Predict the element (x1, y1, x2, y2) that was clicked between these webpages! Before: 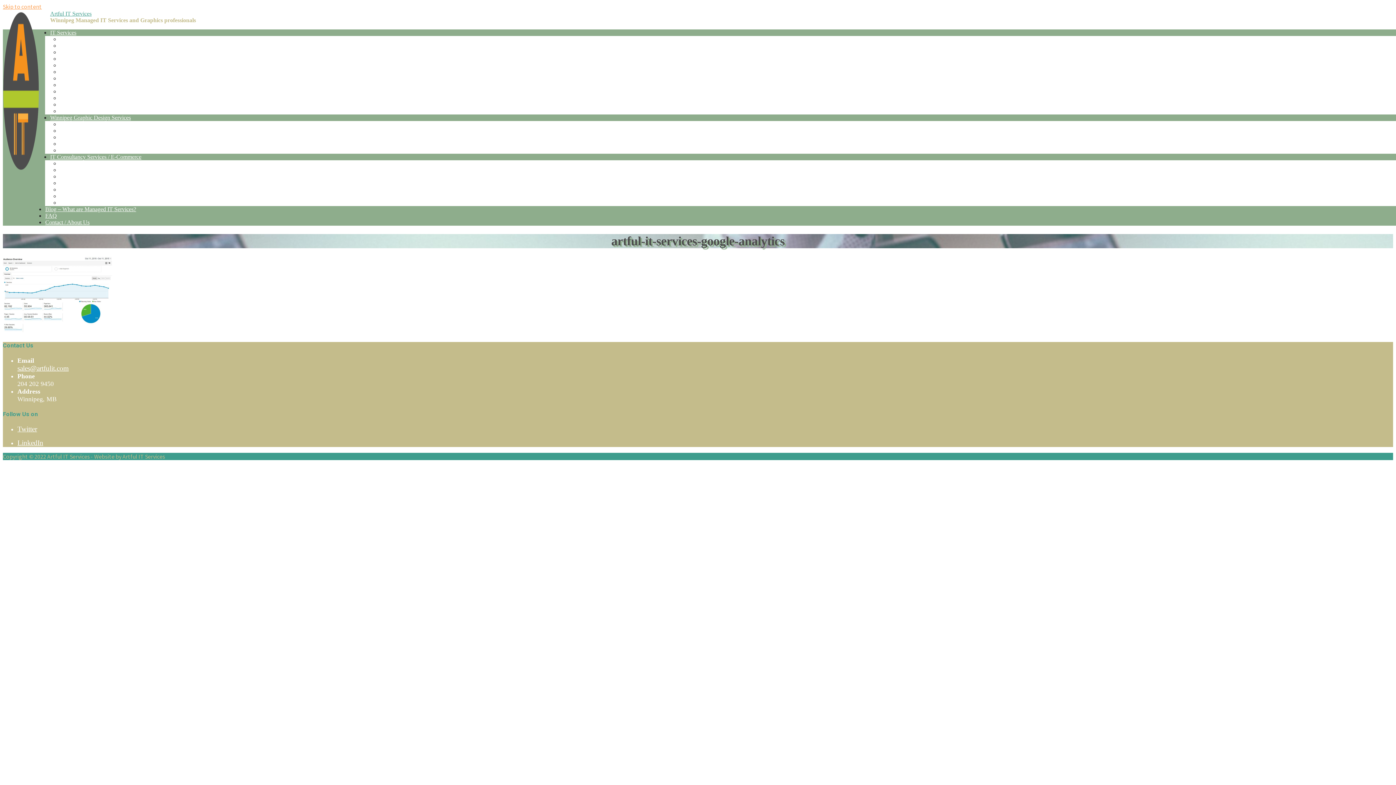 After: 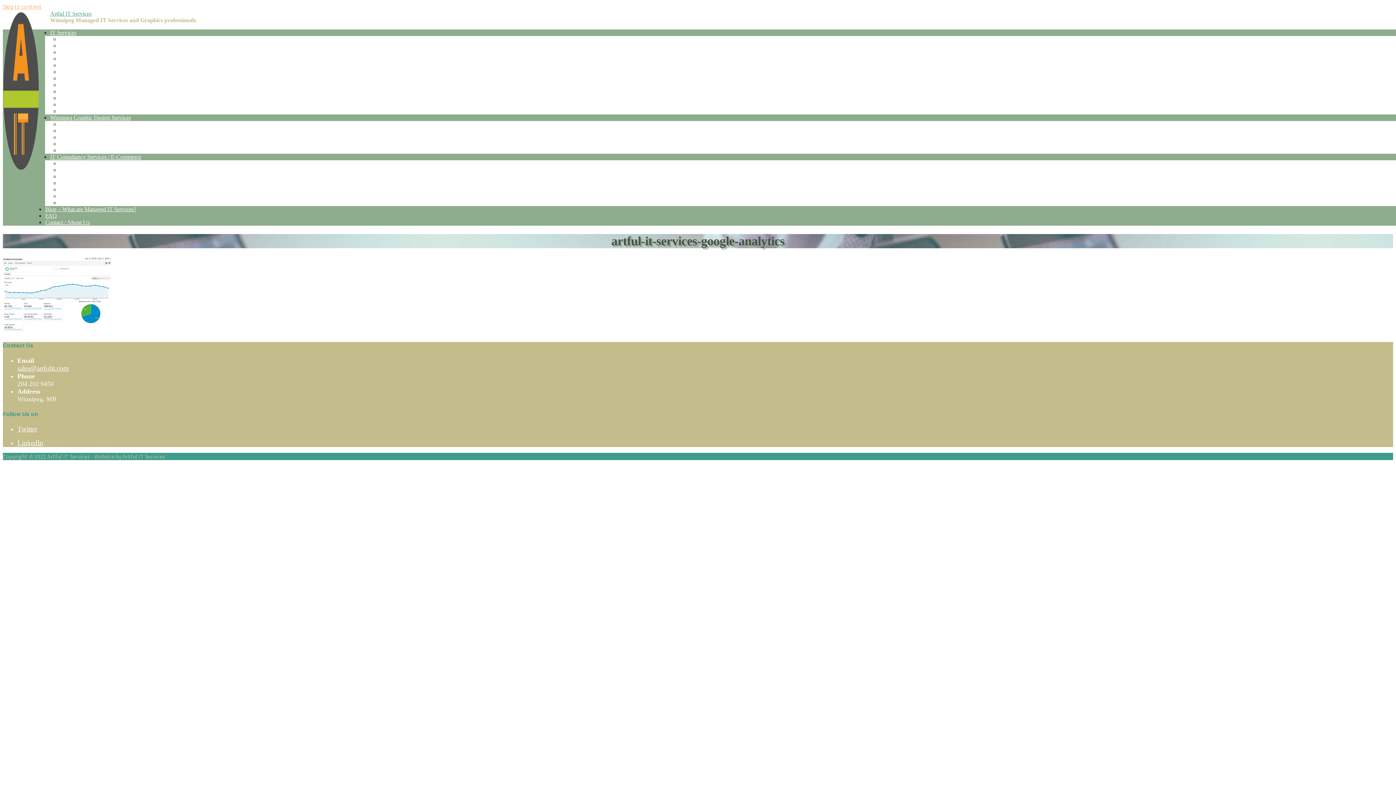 Action: bbox: (2, 2, 41, 10) label: Skip to content